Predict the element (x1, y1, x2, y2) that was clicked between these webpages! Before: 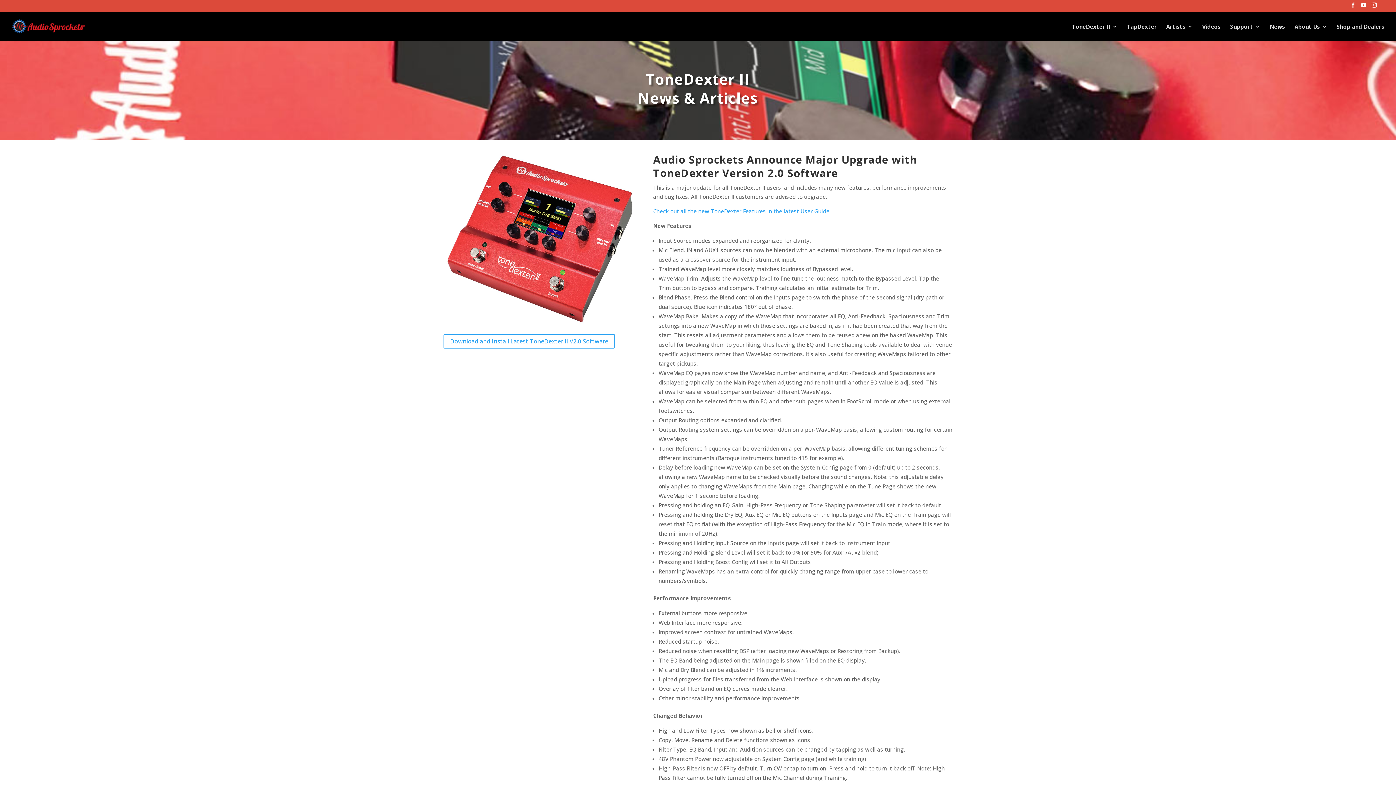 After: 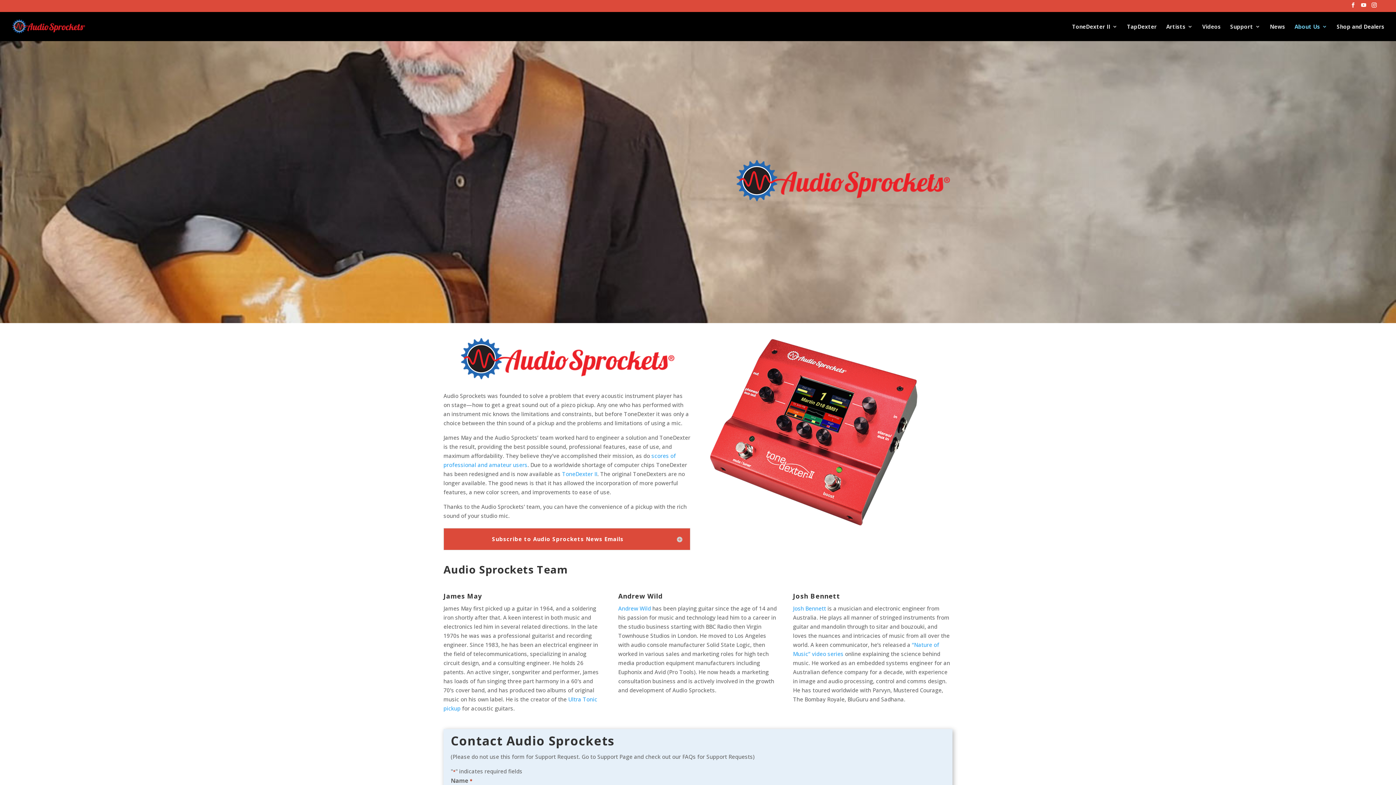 Action: bbox: (1294, 23, 1327, 40) label: About Us